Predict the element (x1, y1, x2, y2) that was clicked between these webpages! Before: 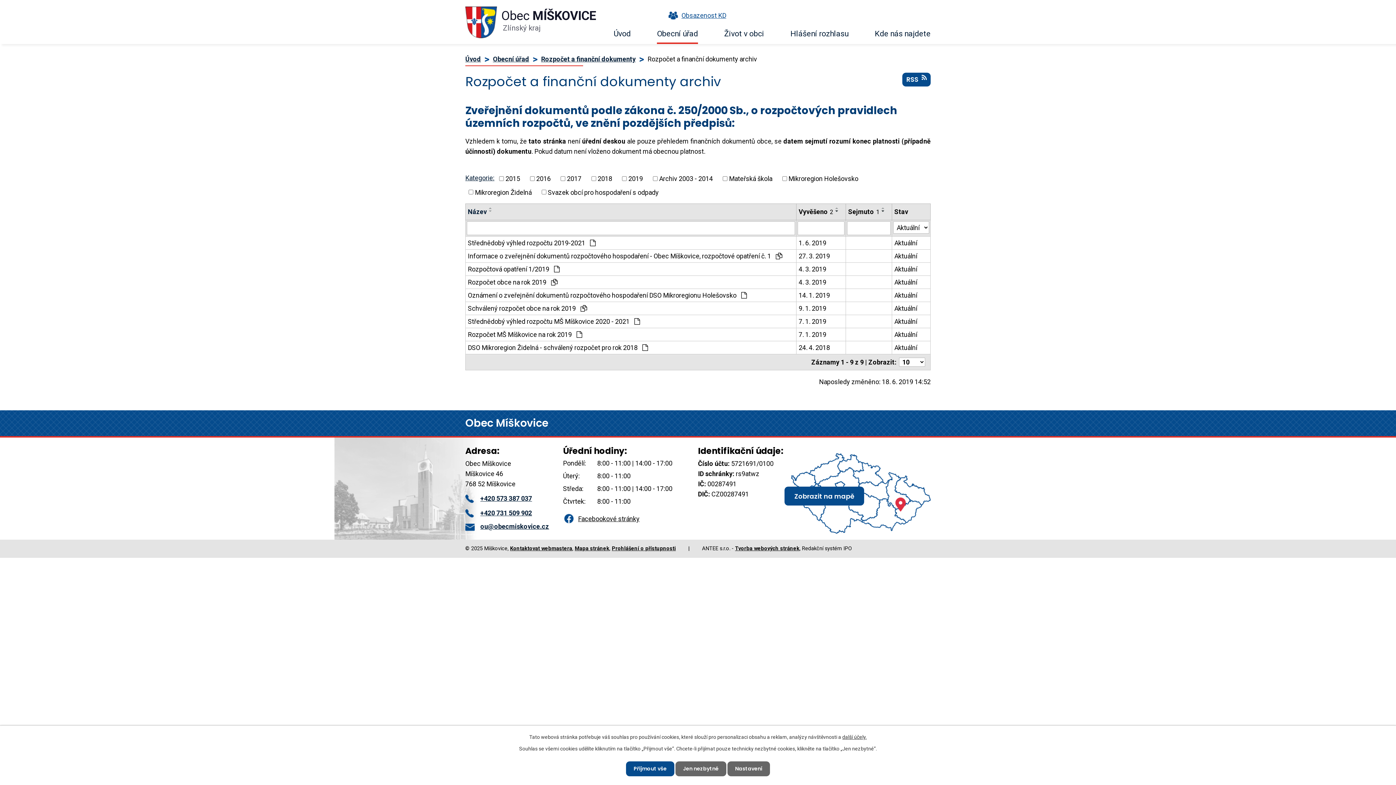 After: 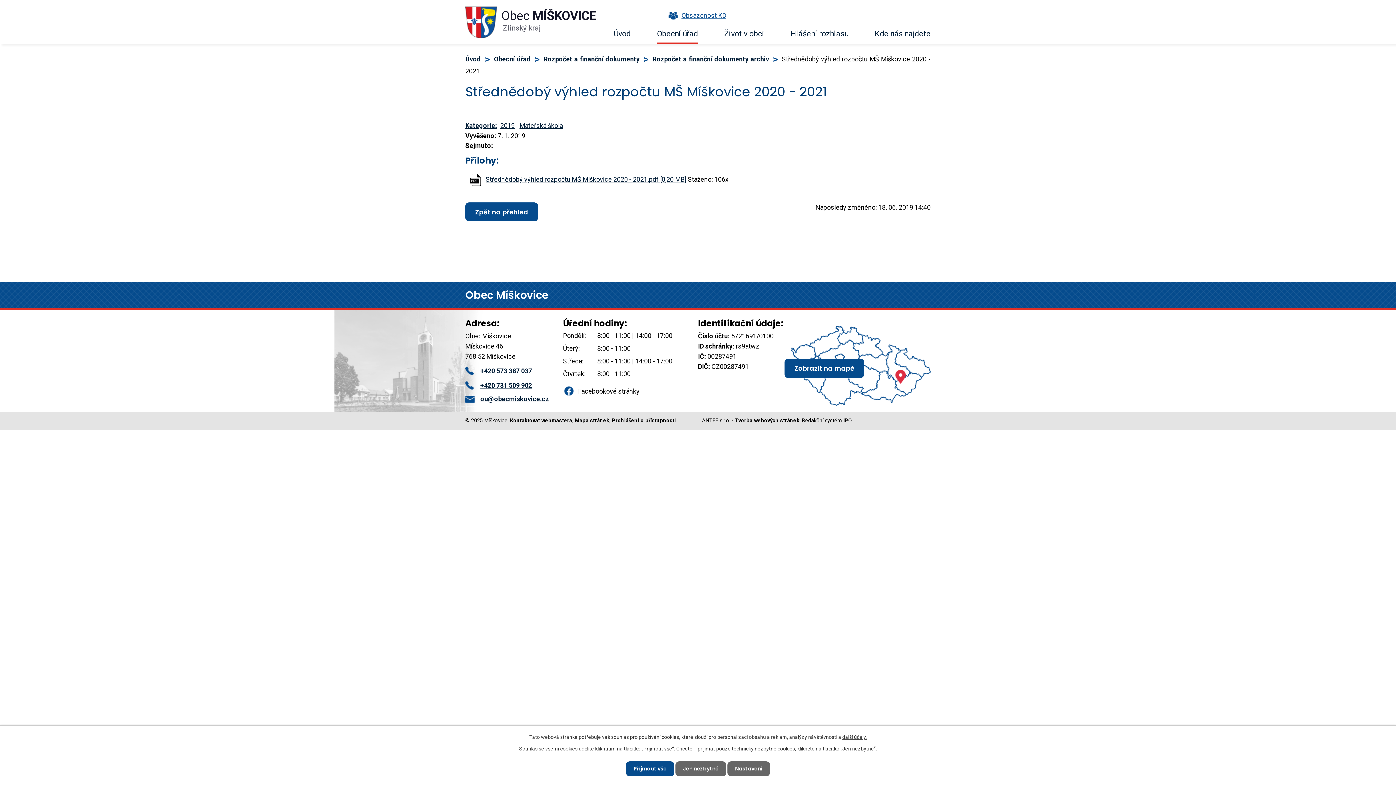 Action: bbox: (468, 316, 794, 326) label: Střednědobý výhled rozpočtu MŠ Míškovice 2020 - 2021 